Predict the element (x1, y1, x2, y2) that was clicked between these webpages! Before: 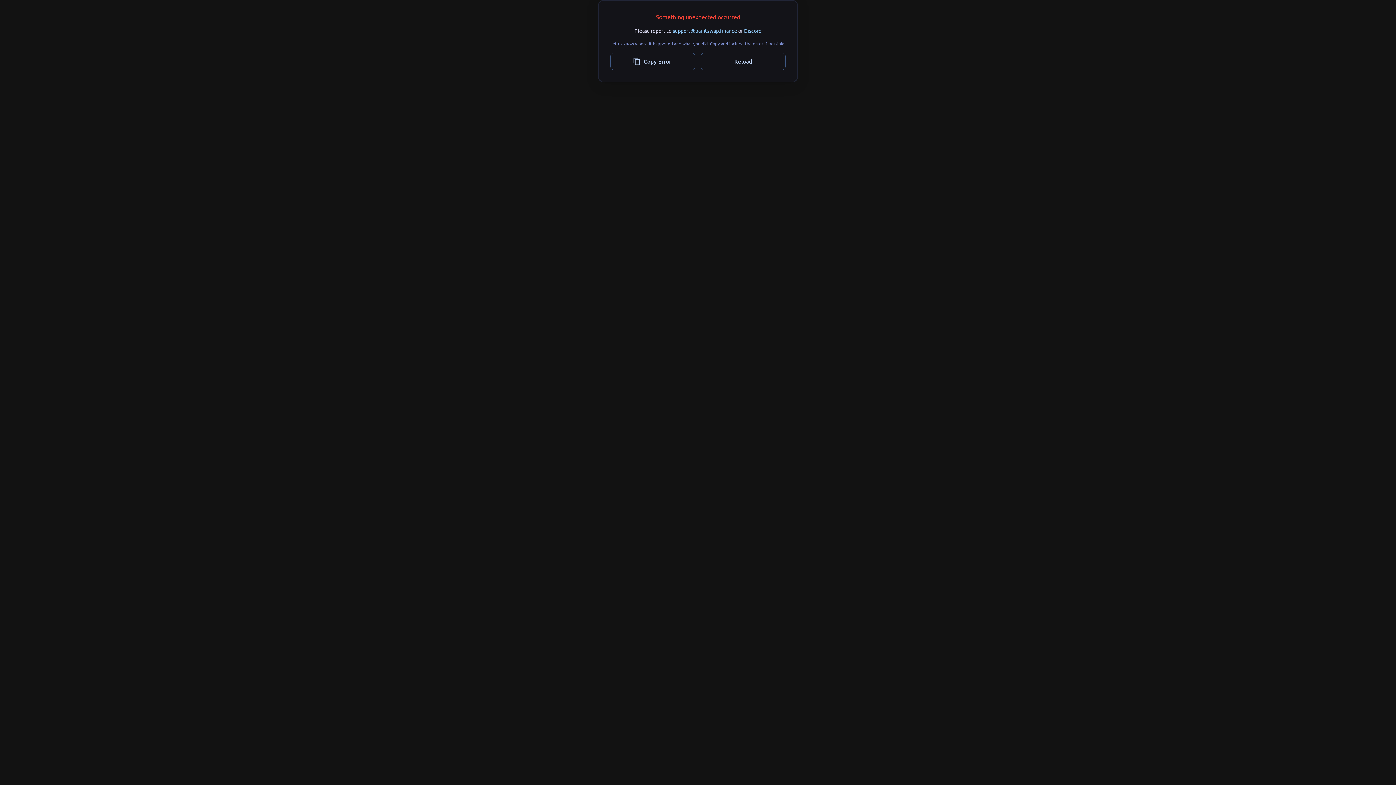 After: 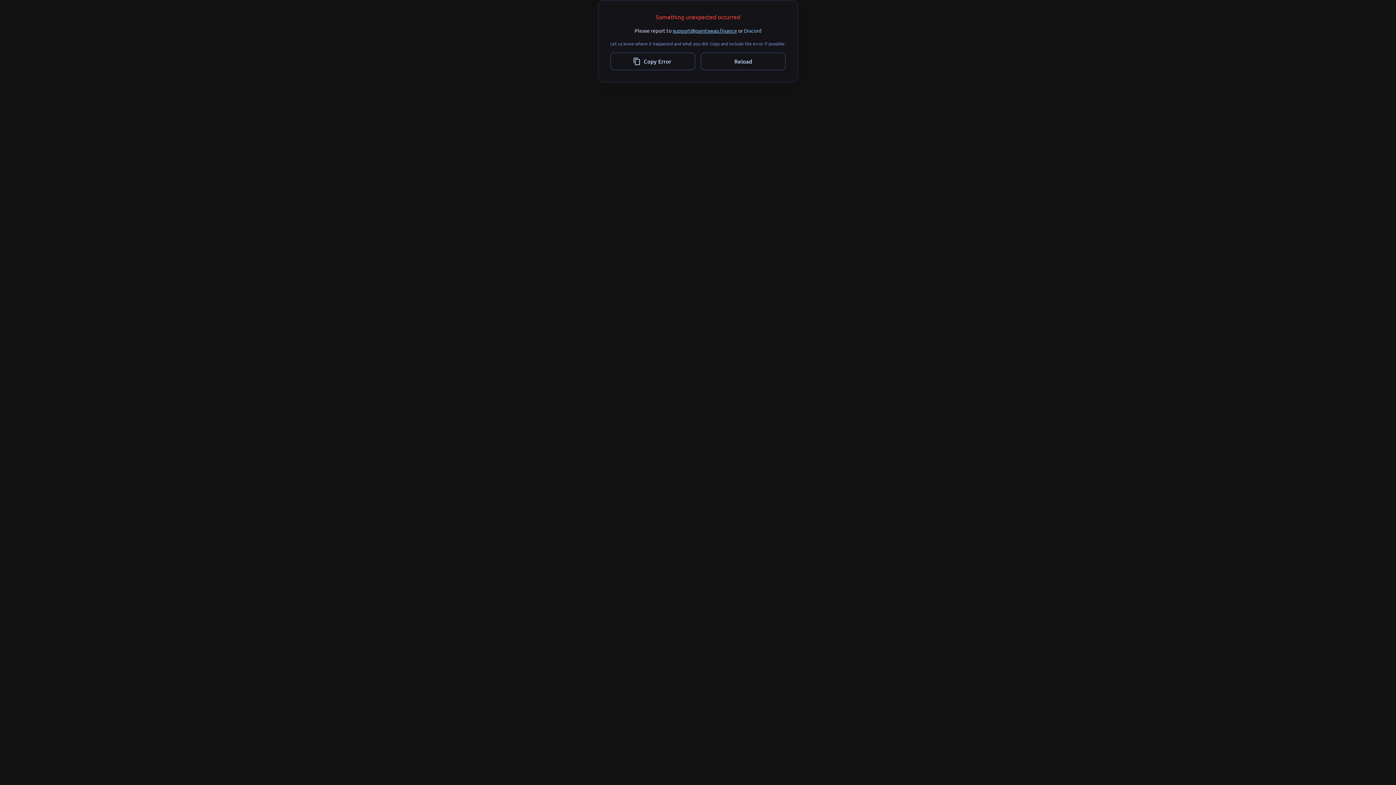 Action: label: support@paintswap.finance bbox: (672, 27, 737, 33)